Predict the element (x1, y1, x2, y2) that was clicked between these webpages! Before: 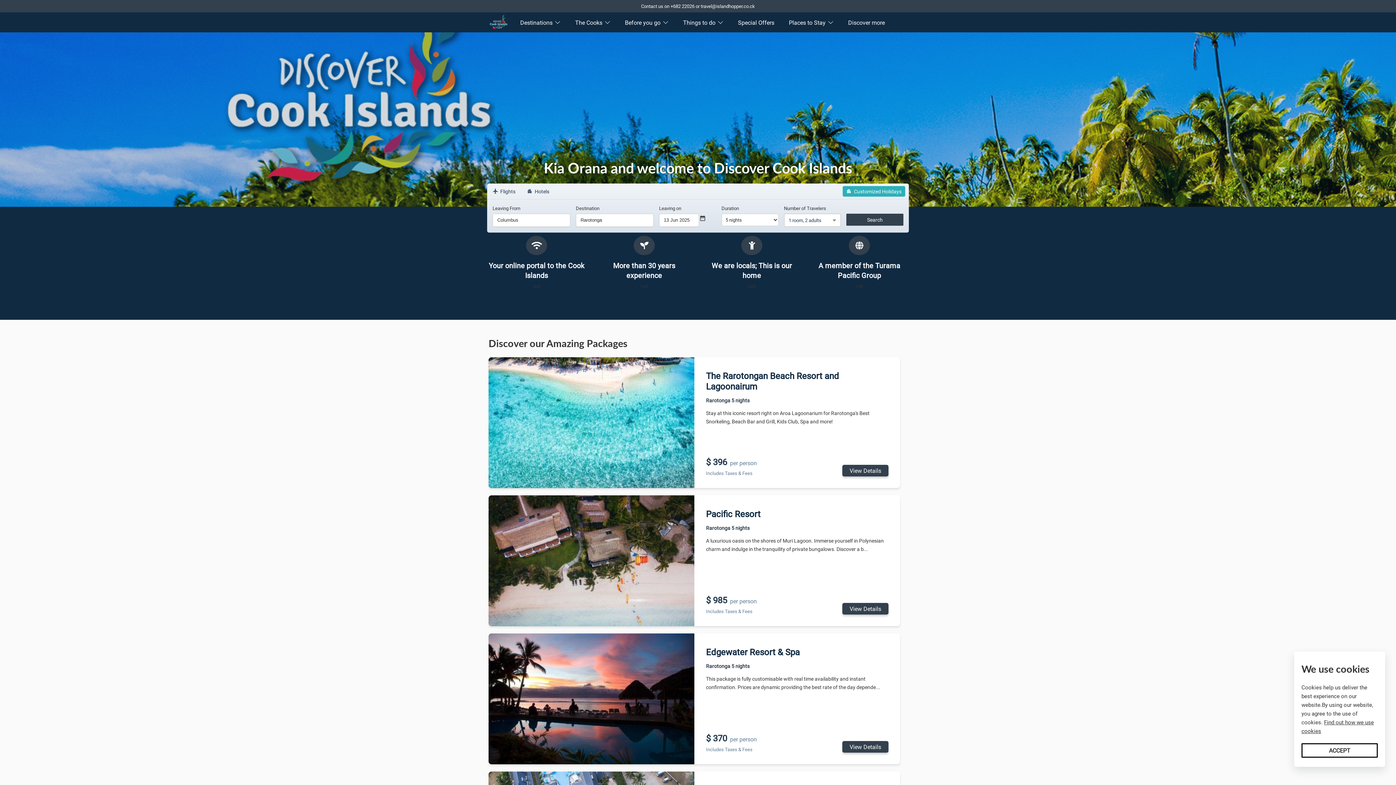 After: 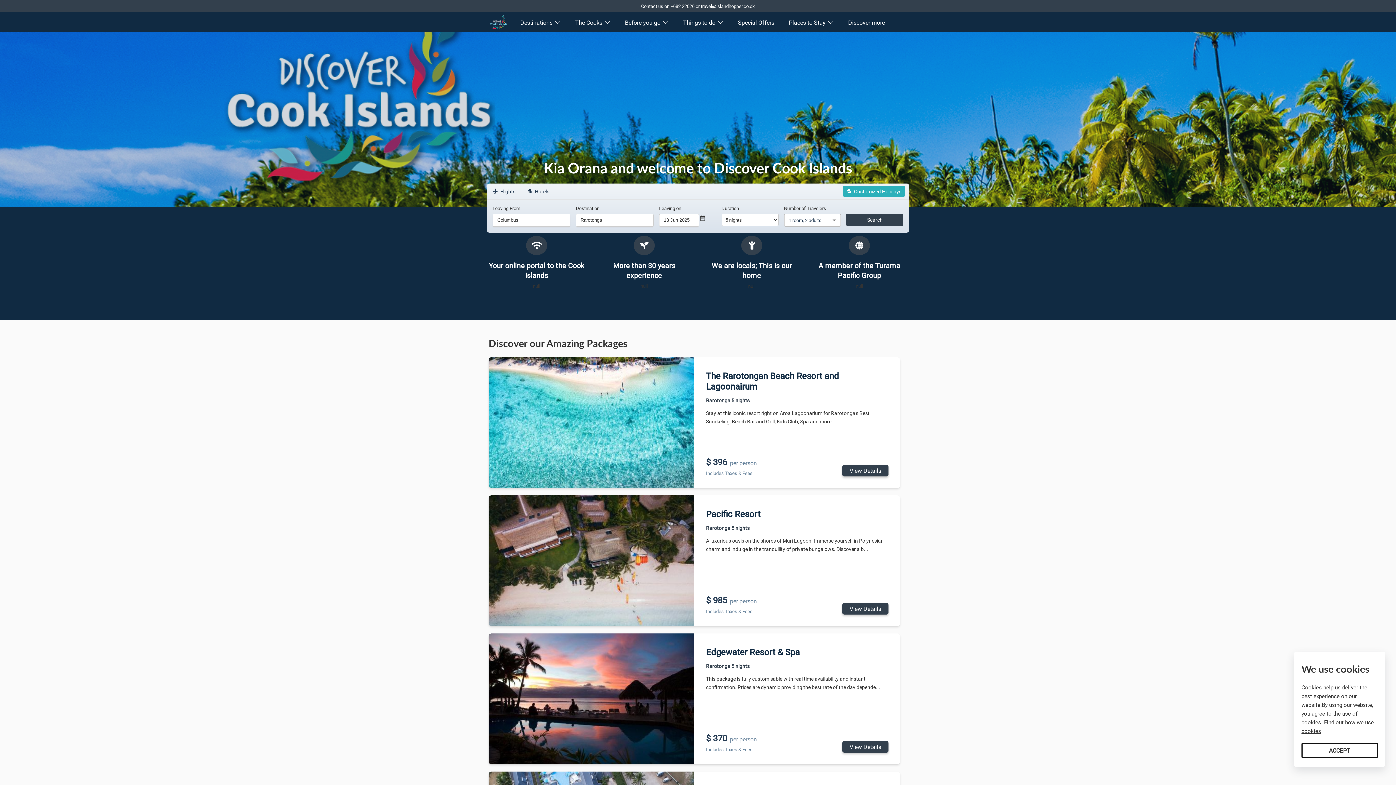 Action: bbox: (488, 12, 508, 32)